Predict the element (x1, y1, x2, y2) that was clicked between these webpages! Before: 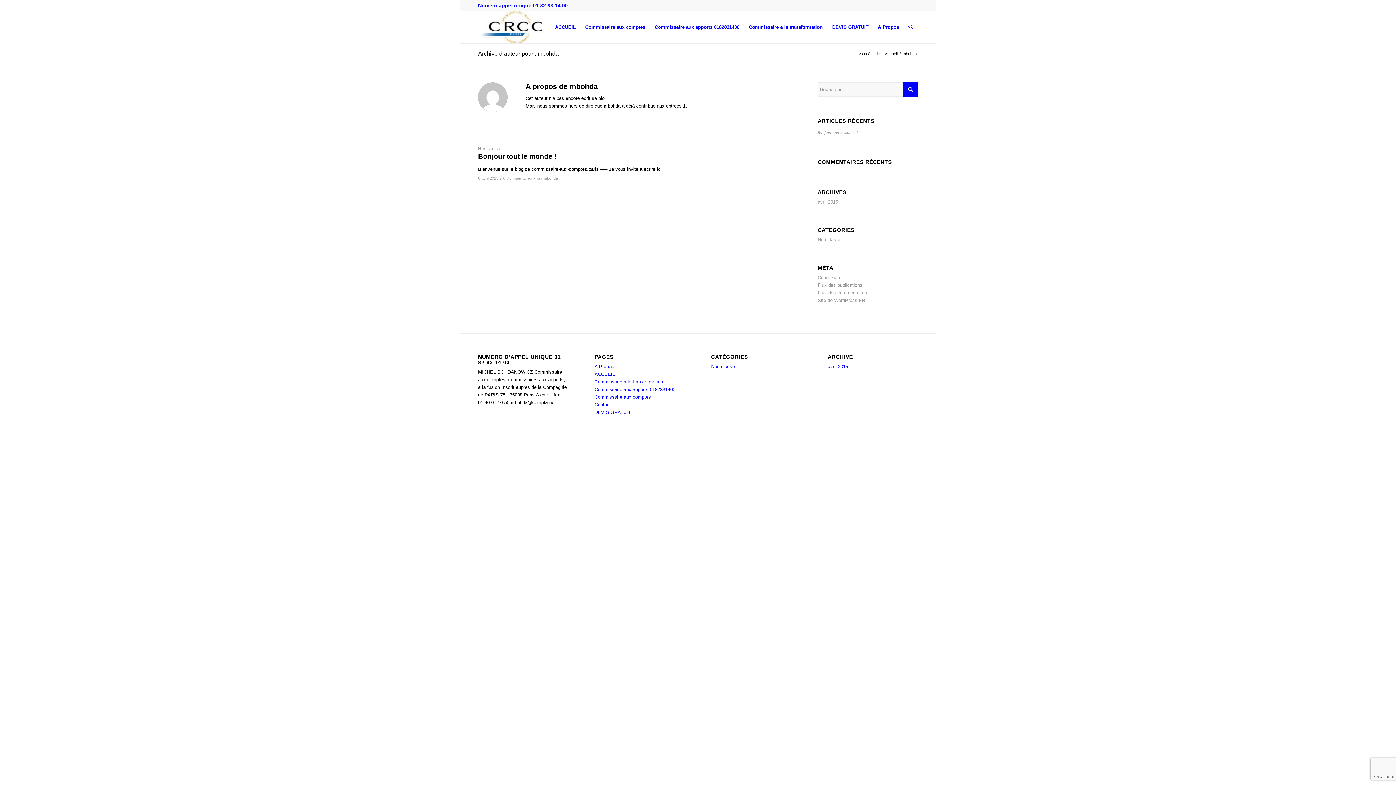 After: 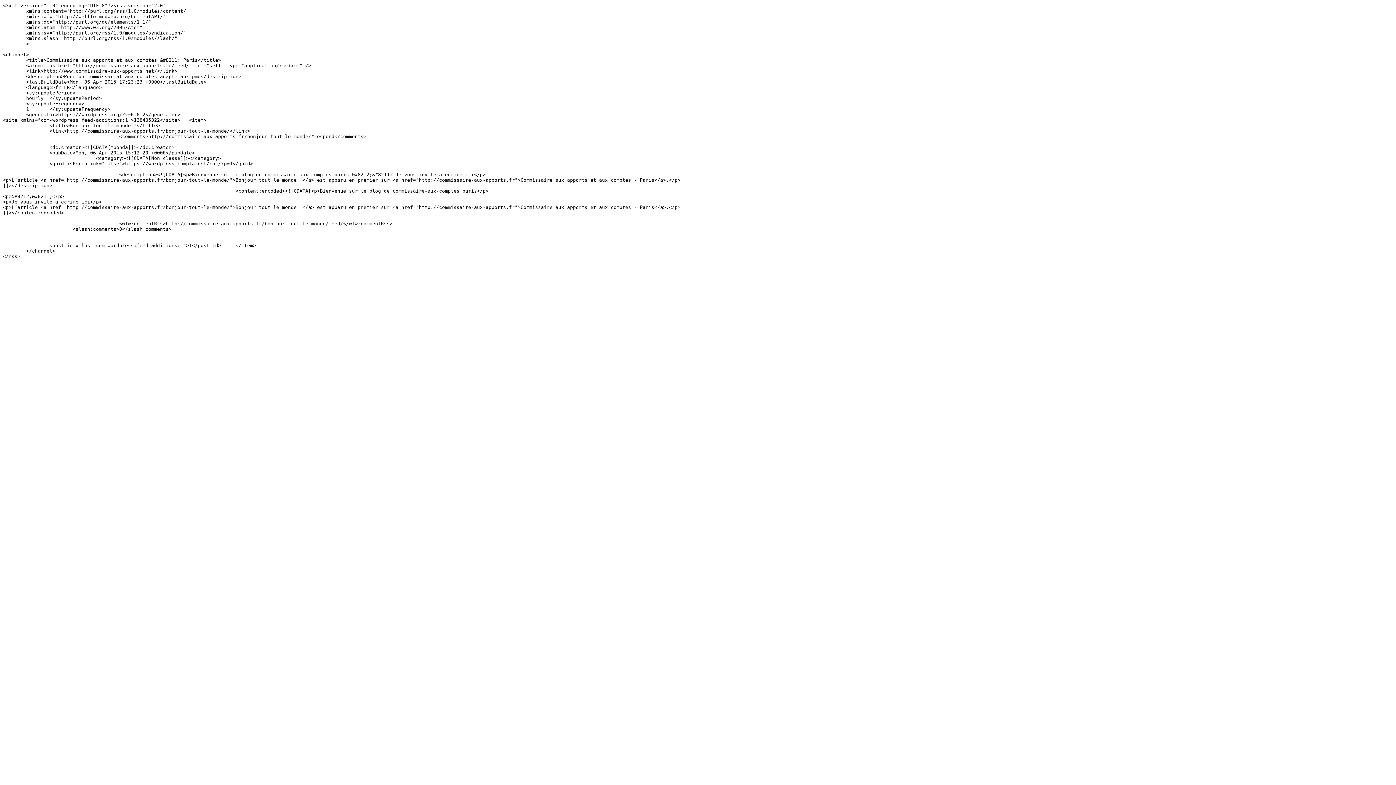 Action: label: Flux des publications bbox: (817, 282, 862, 288)